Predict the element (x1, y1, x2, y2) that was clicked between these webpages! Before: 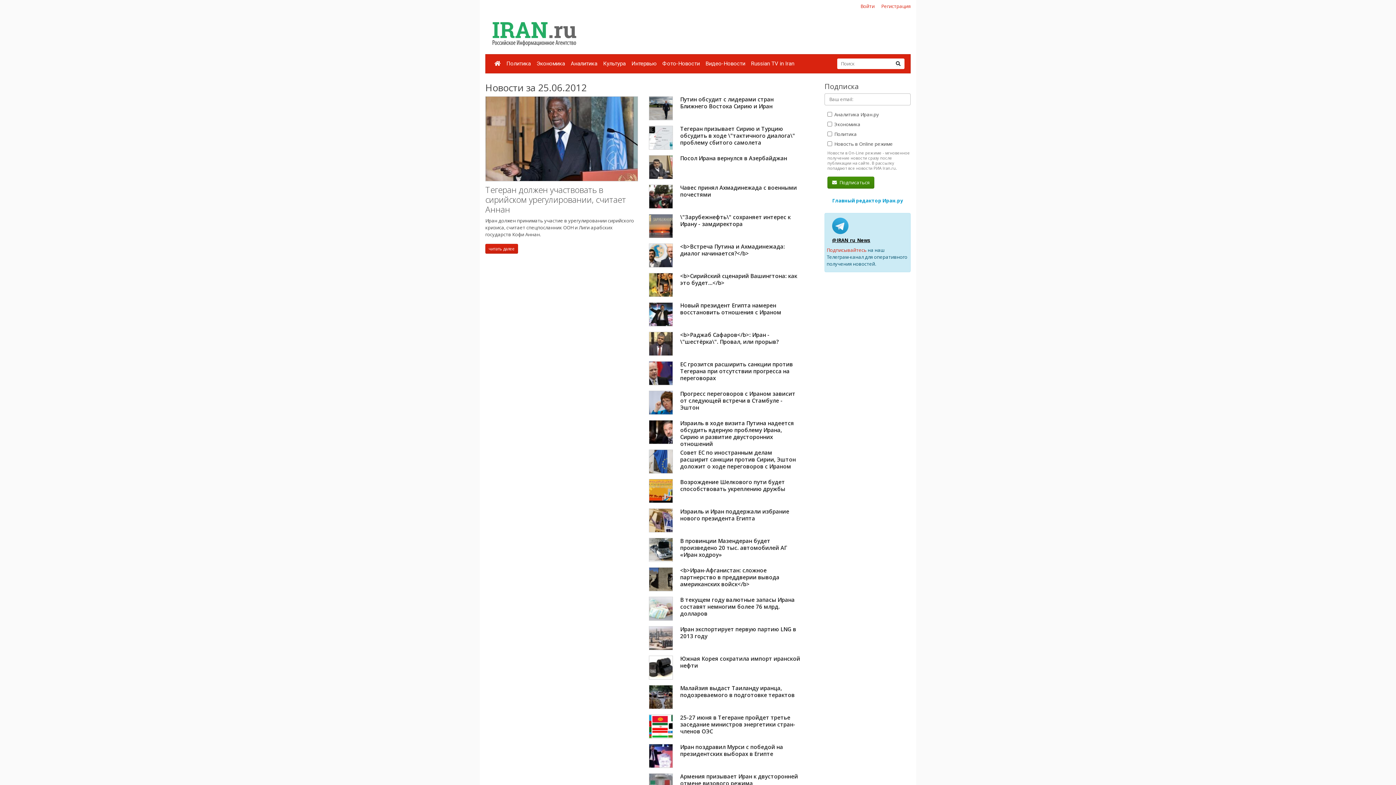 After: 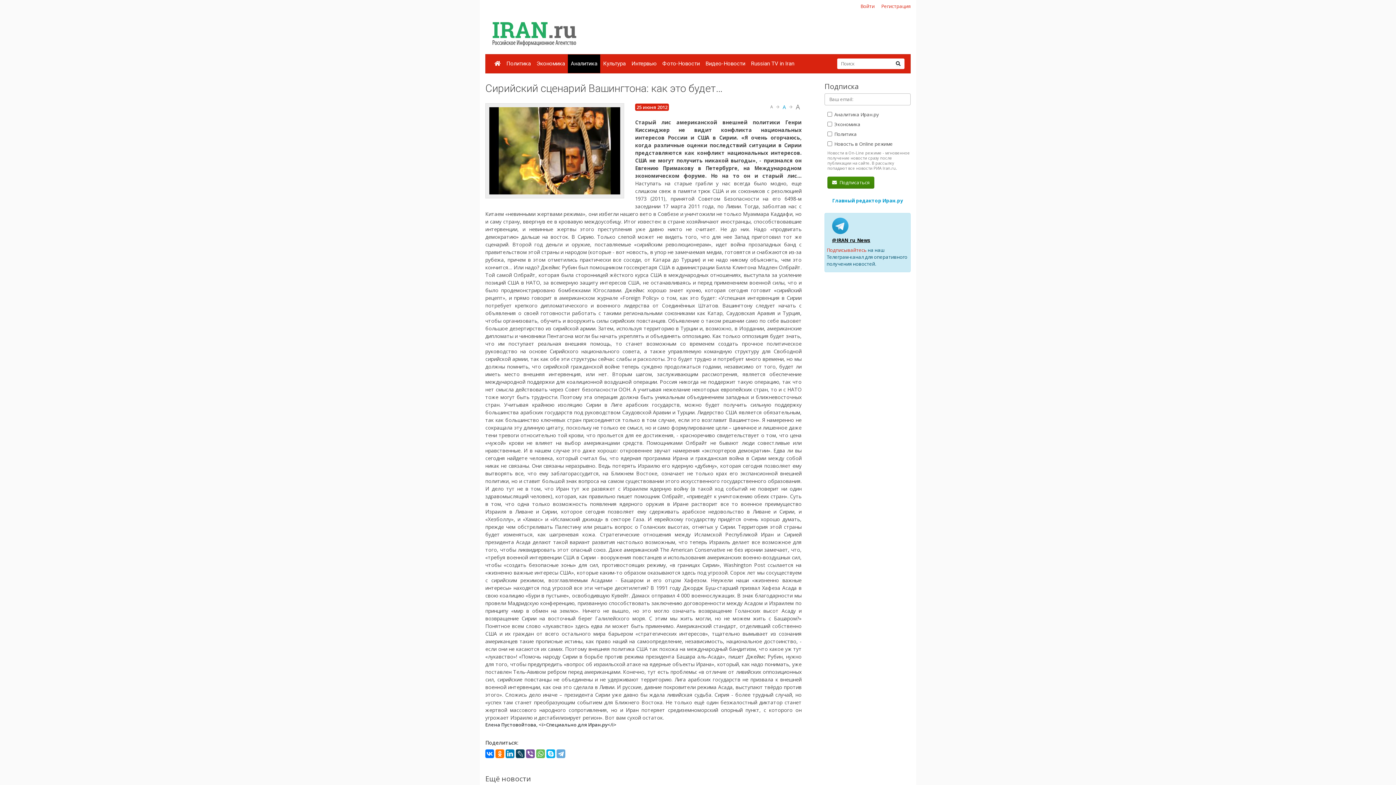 Action: label: <b>Сирийский сценарий Вашингтона: как это будет…</b> bbox: (680, 272, 797, 286)